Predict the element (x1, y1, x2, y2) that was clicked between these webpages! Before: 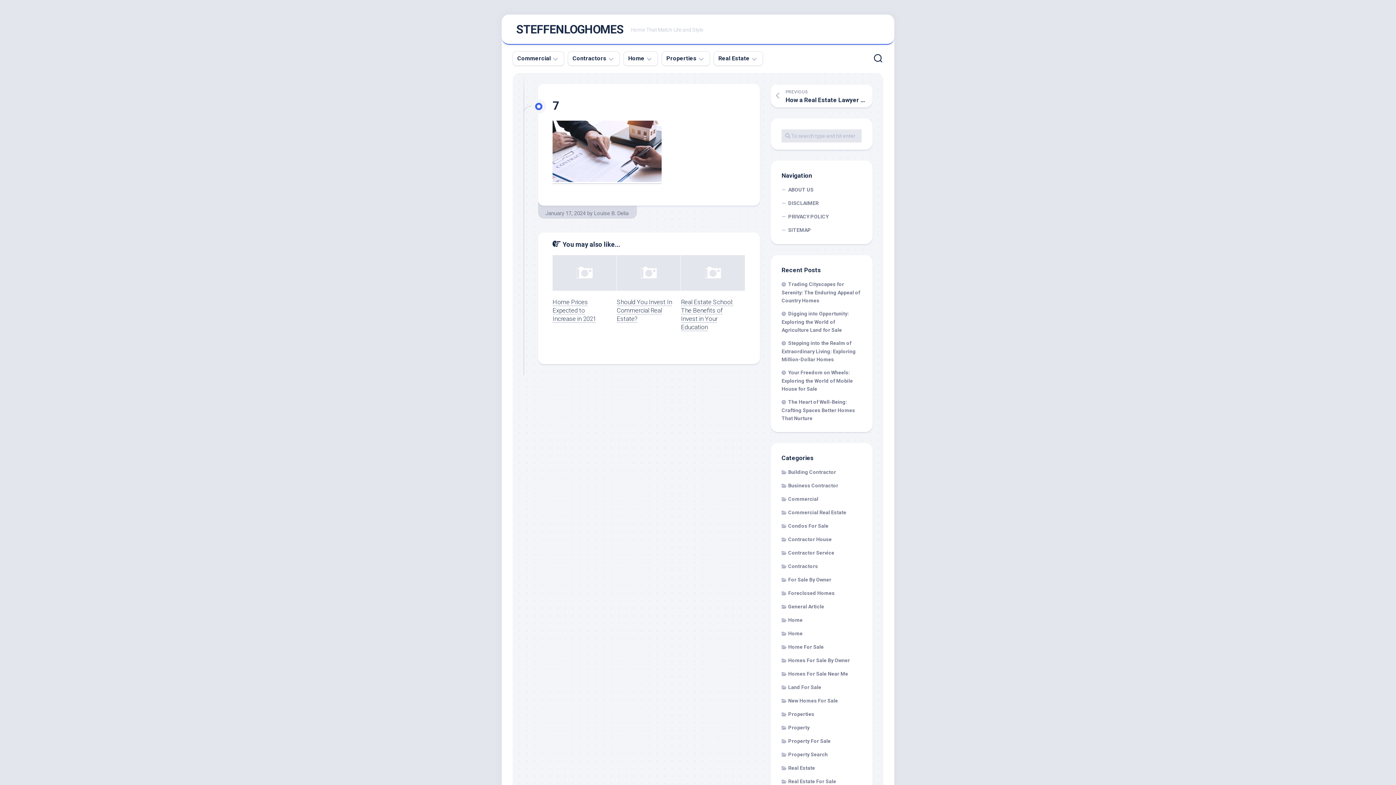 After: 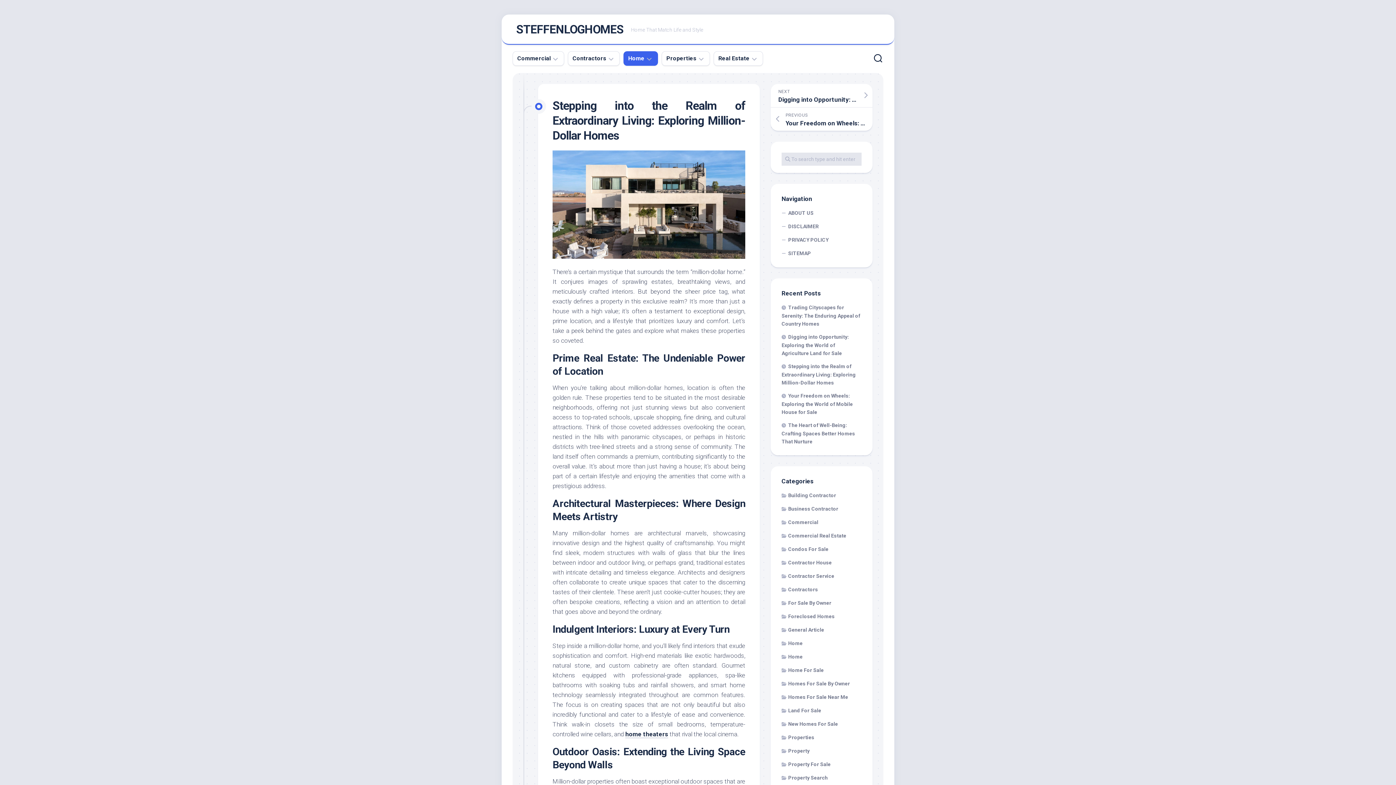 Action: bbox: (781, 340, 856, 362) label: Stepping into the Realm of Extraordinary Living: Exploring Million-Dollar Homes